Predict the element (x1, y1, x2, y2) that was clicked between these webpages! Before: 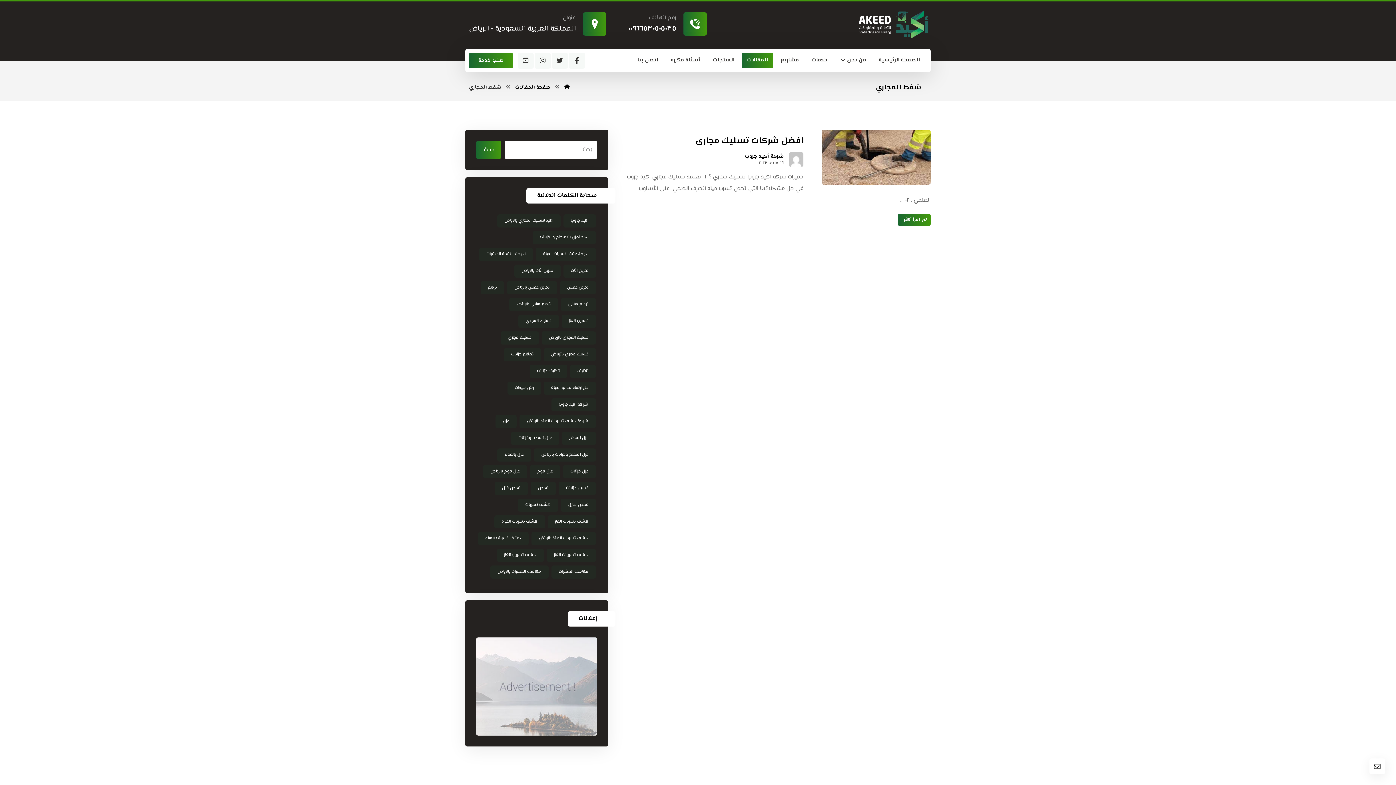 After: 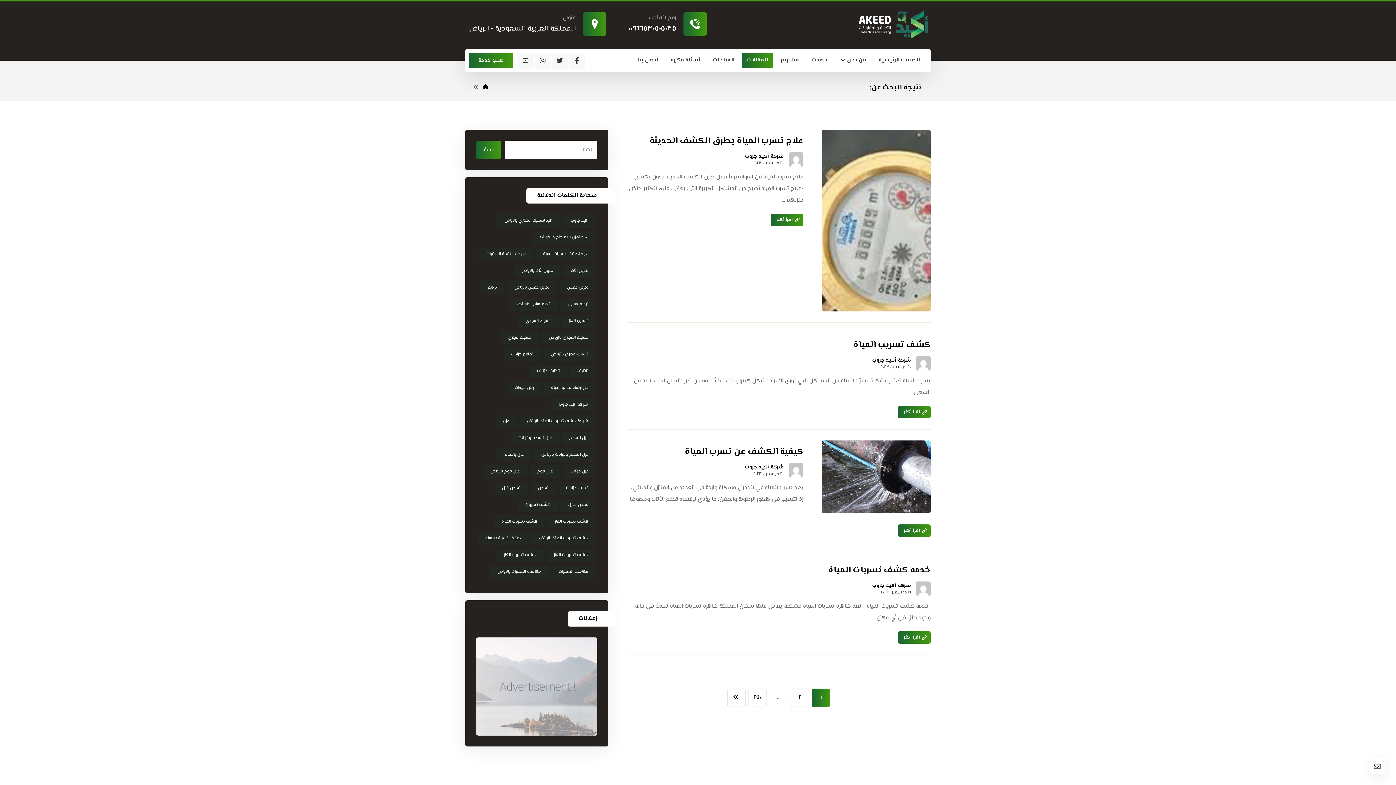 Action: label: بحث bbox: (476, 140, 501, 159)